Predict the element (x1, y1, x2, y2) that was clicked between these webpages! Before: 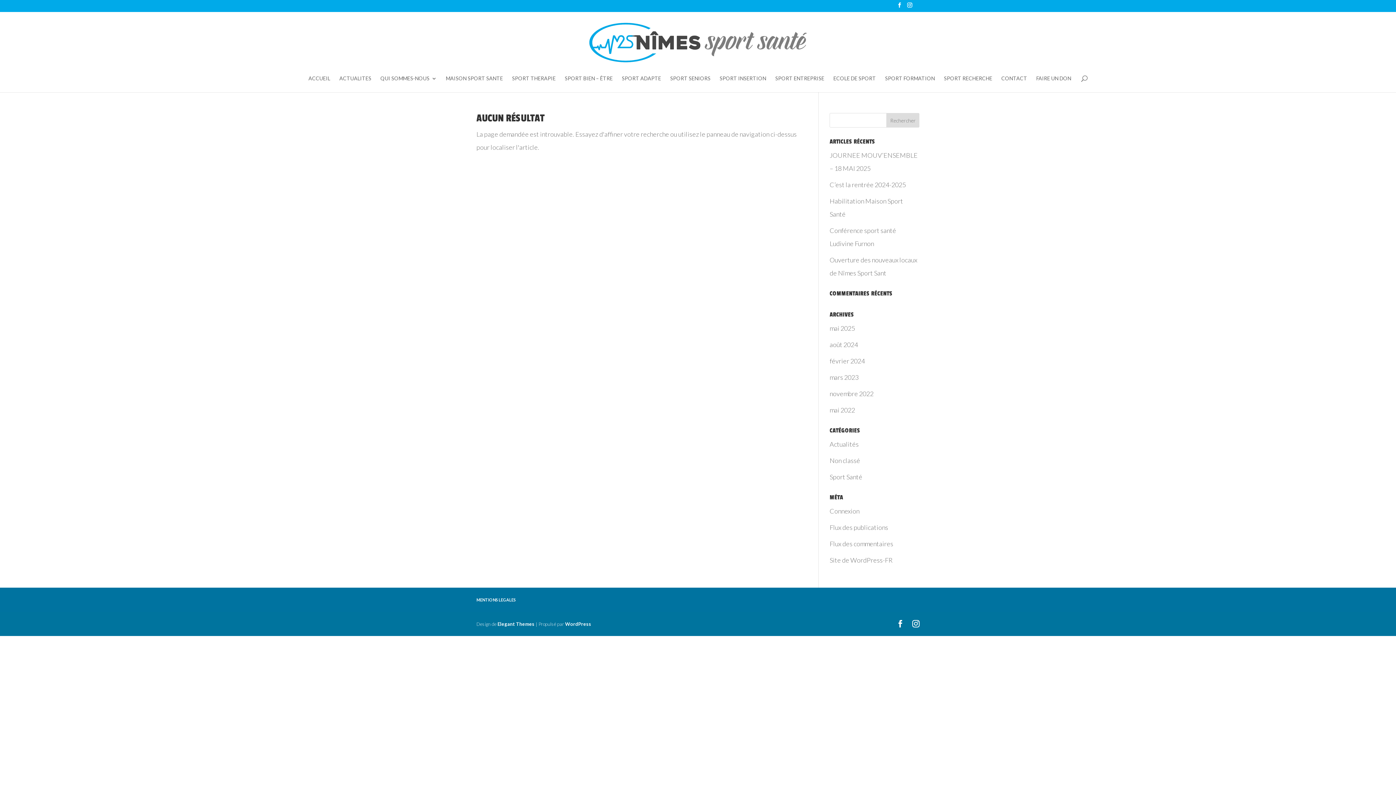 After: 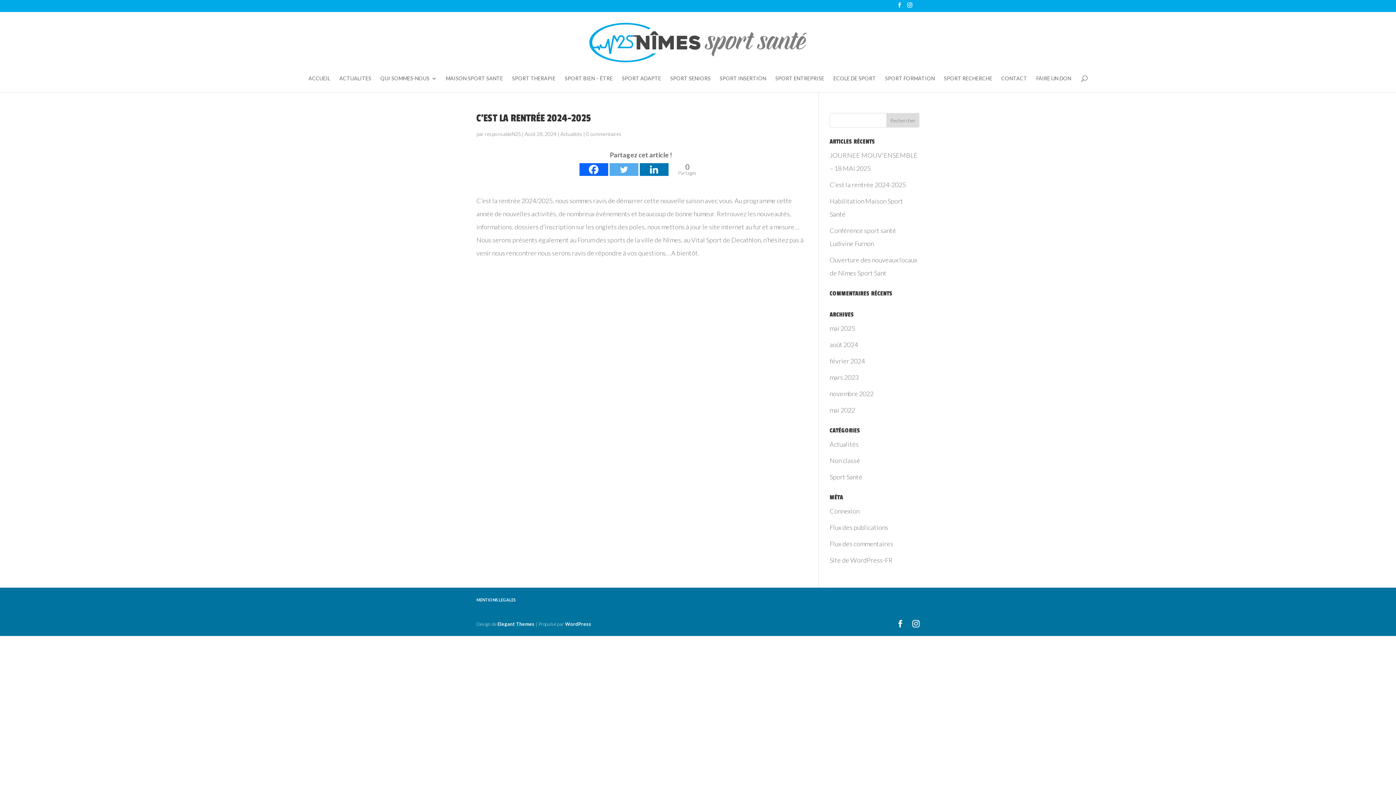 Action: bbox: (829, 180, 906, 188) label: C’est la rentrée 2024-2025